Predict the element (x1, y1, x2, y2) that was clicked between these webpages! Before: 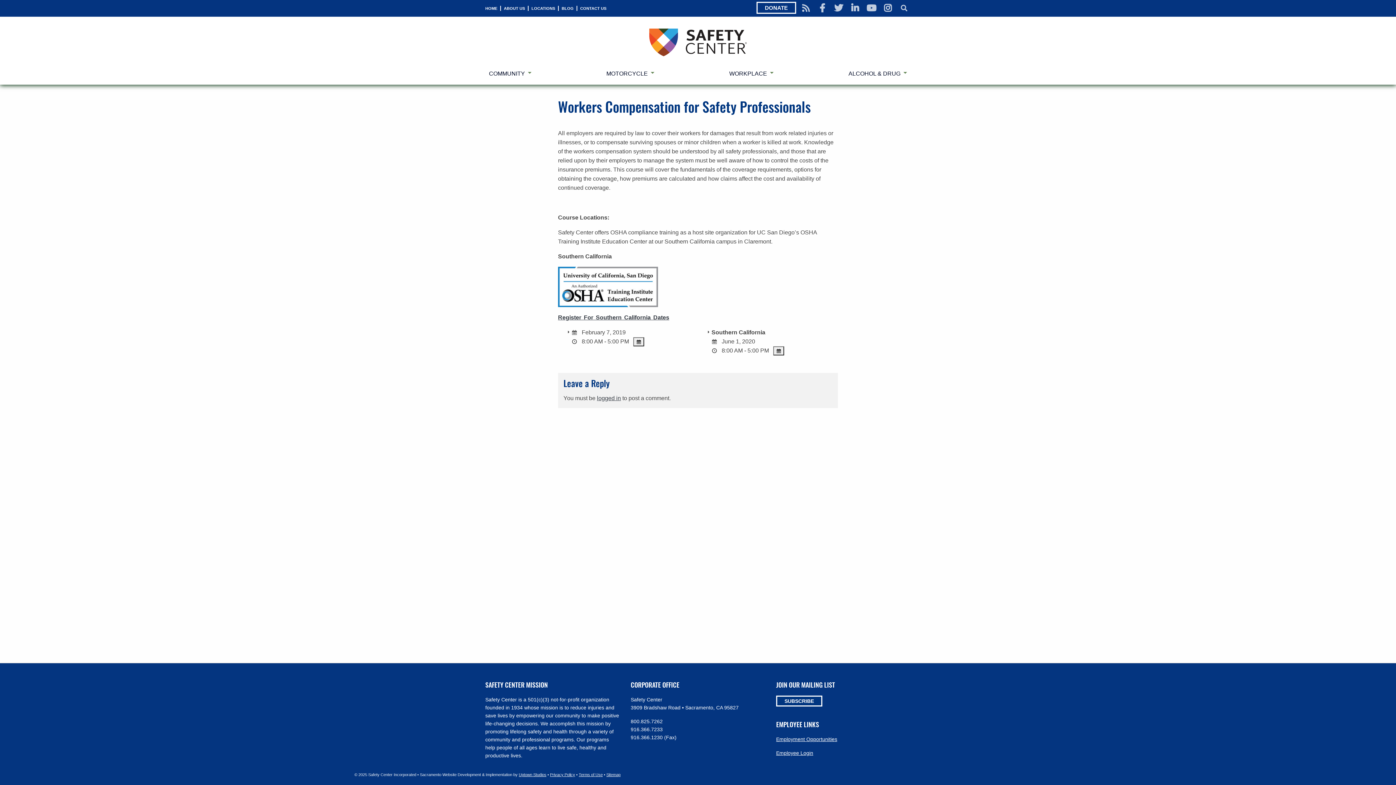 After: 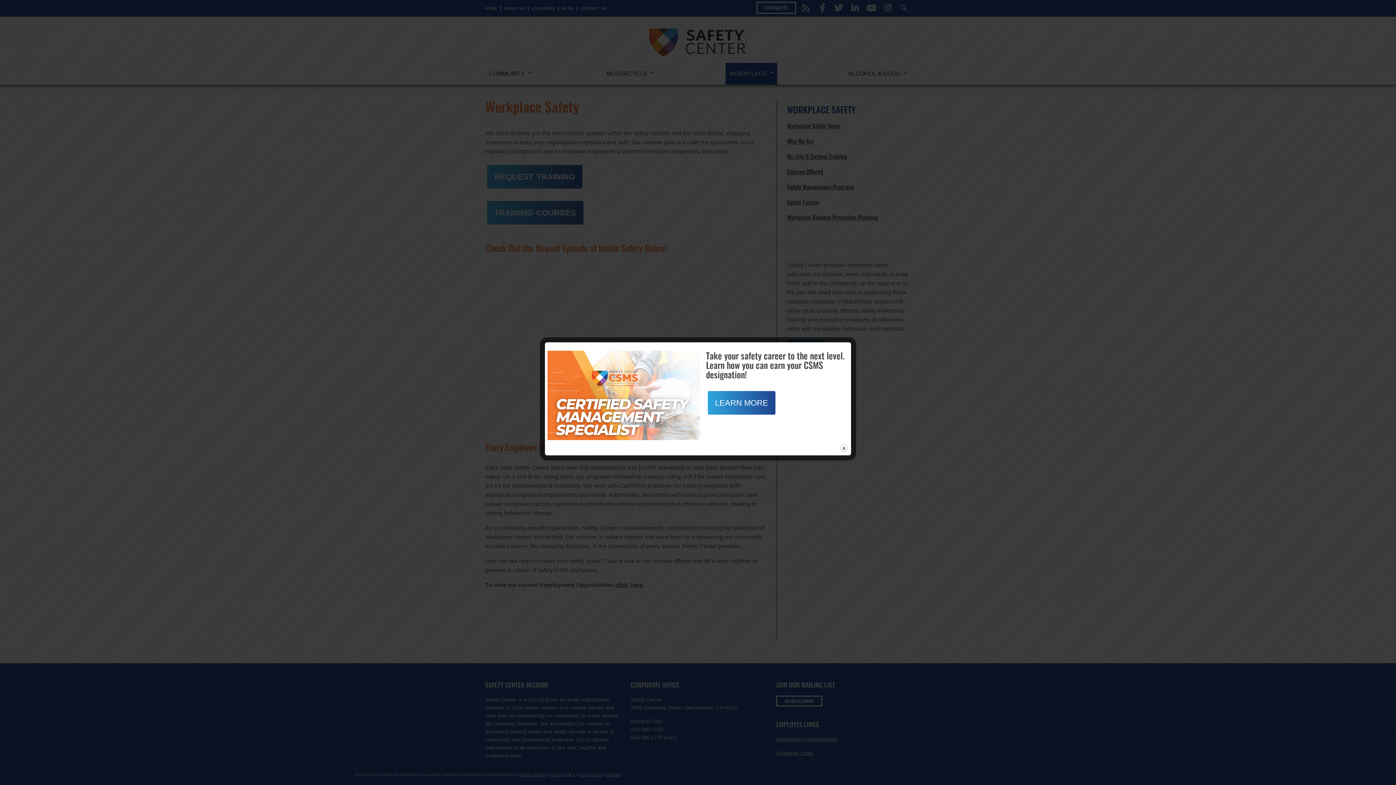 Action: label: WORKPLACE bbox: (725, 62, 777, 84)